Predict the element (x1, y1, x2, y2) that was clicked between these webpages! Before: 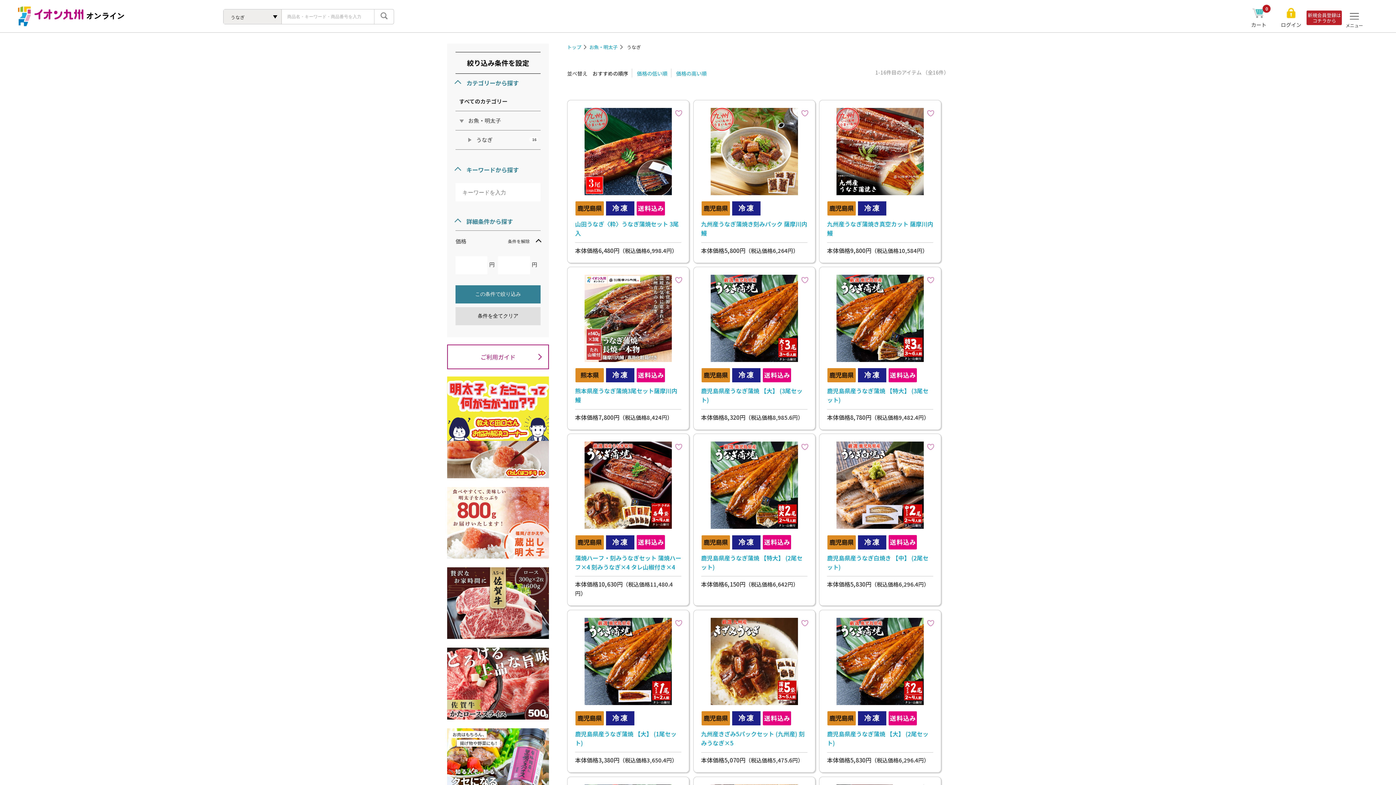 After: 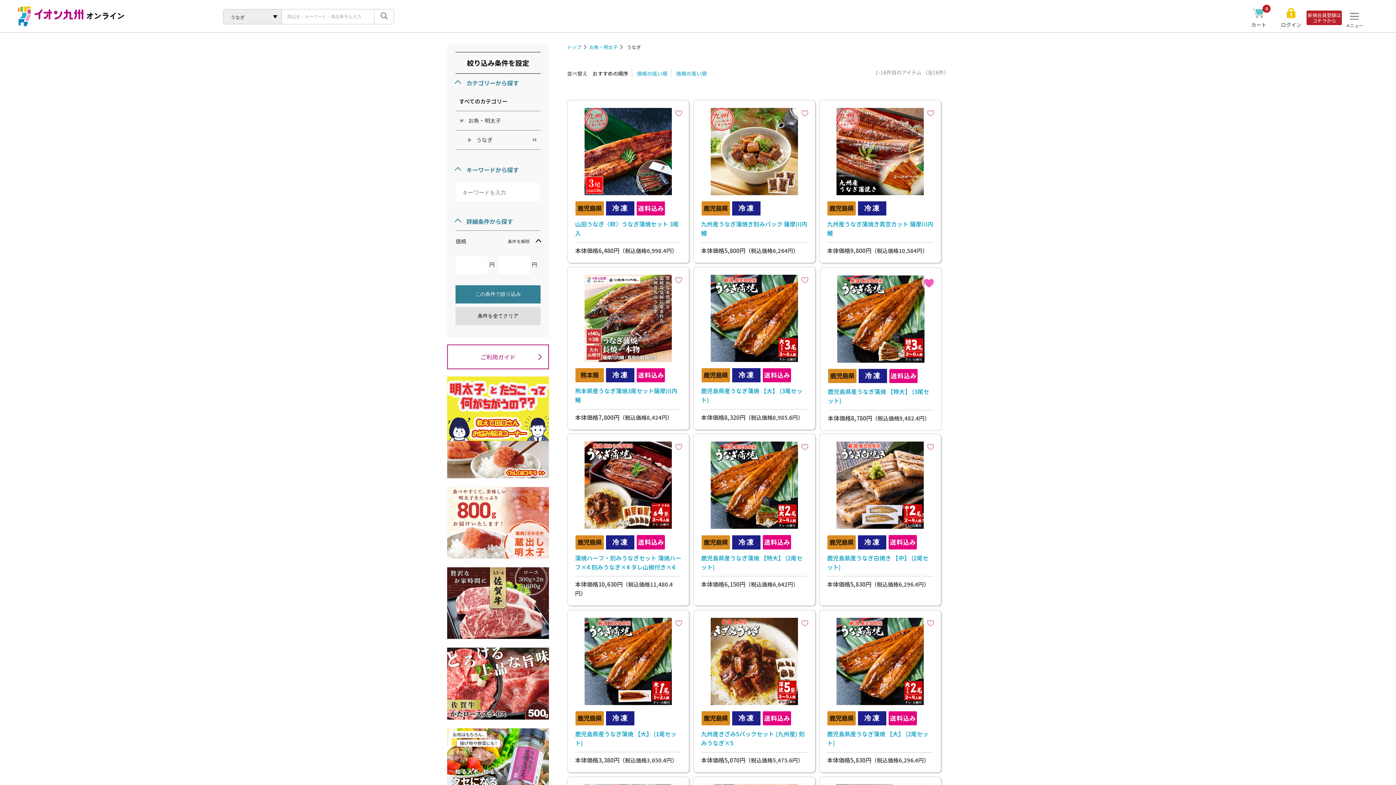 Action: bbox: (924, 274, 937, 281)